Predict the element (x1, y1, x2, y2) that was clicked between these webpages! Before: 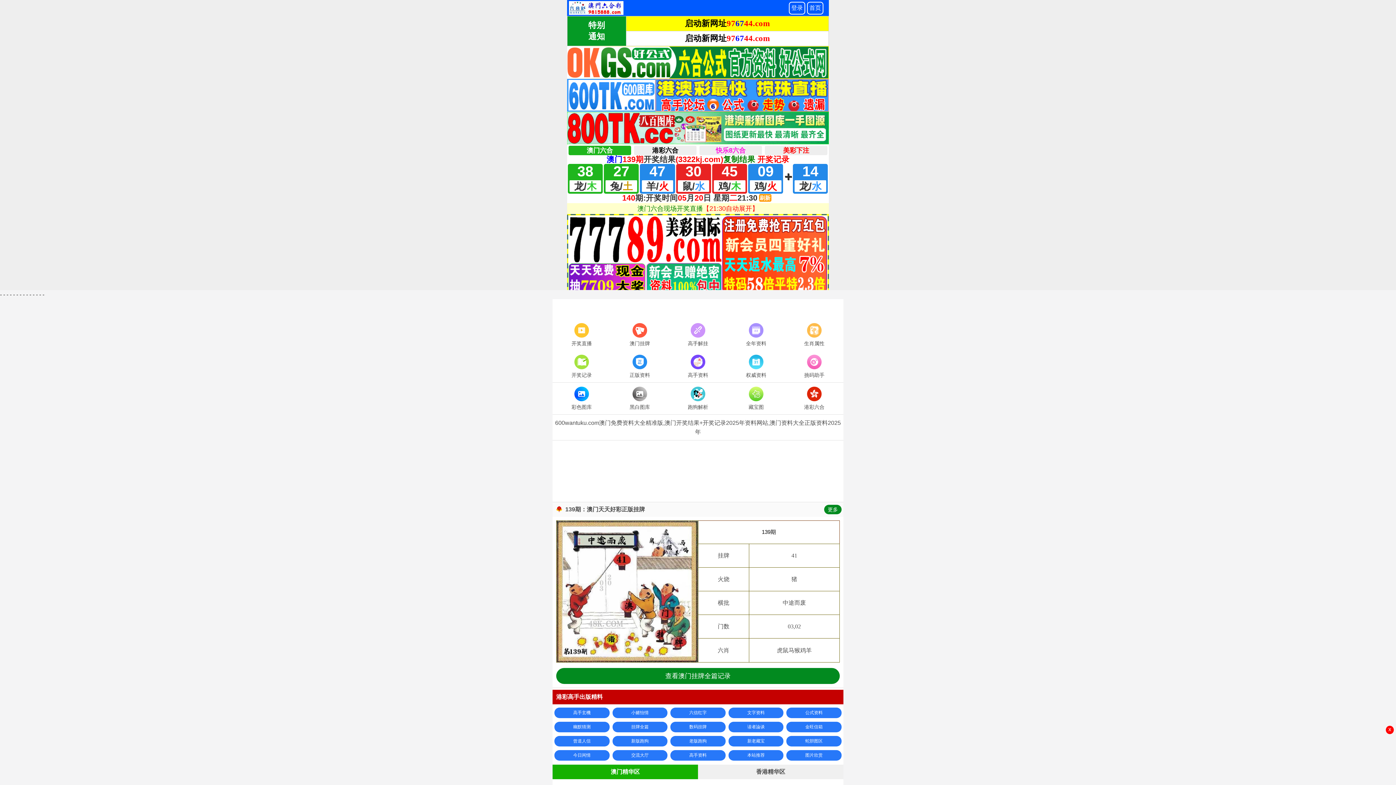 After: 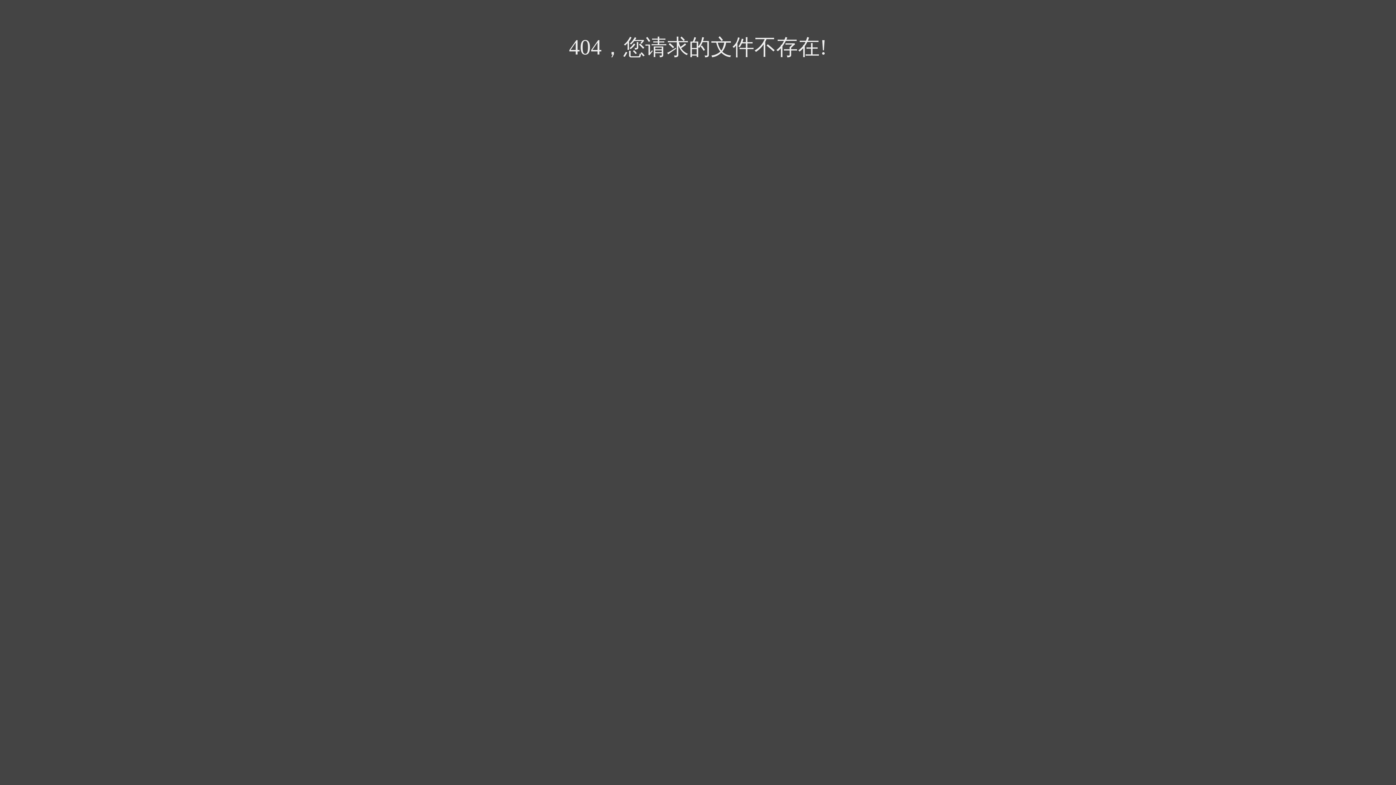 Action: label: 公式资料 bbox: (786, 708, 841, 718)